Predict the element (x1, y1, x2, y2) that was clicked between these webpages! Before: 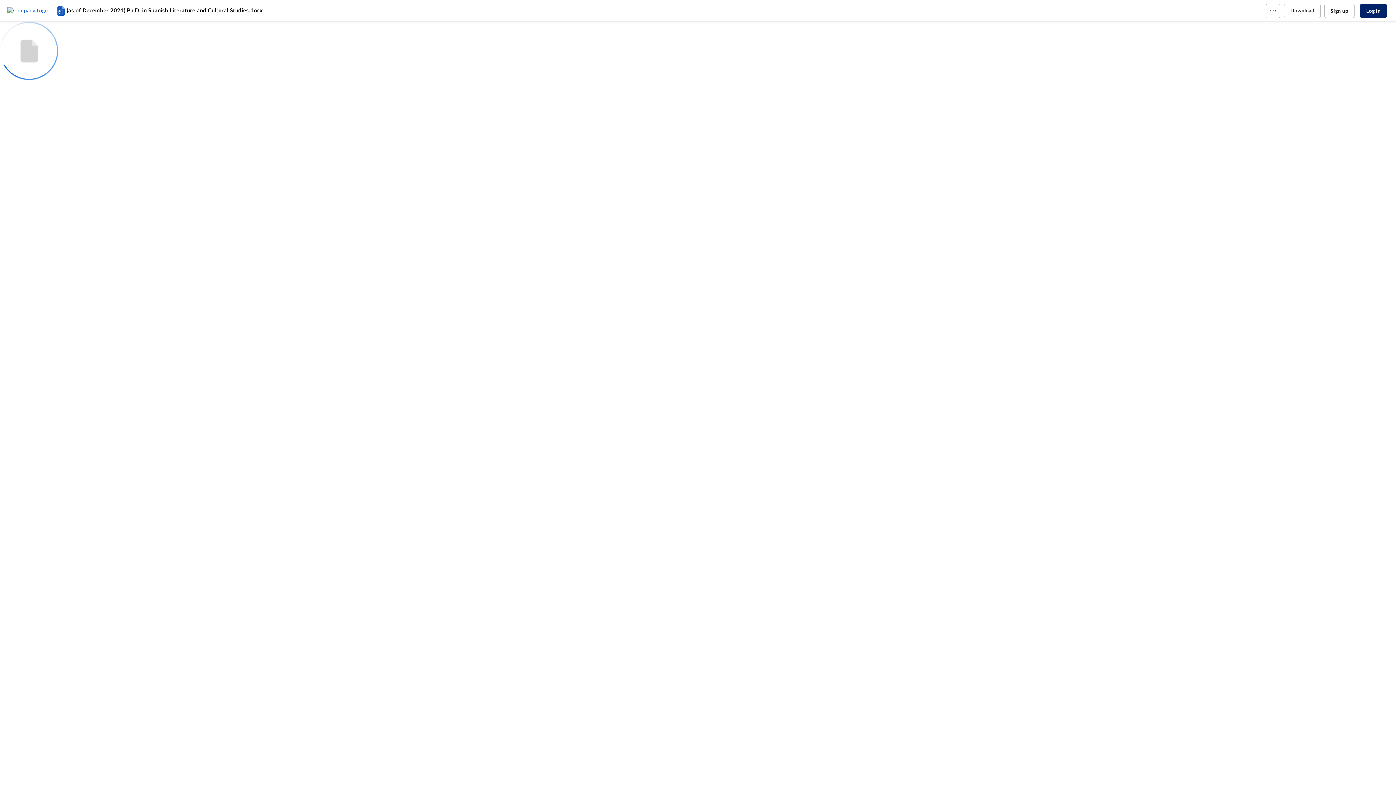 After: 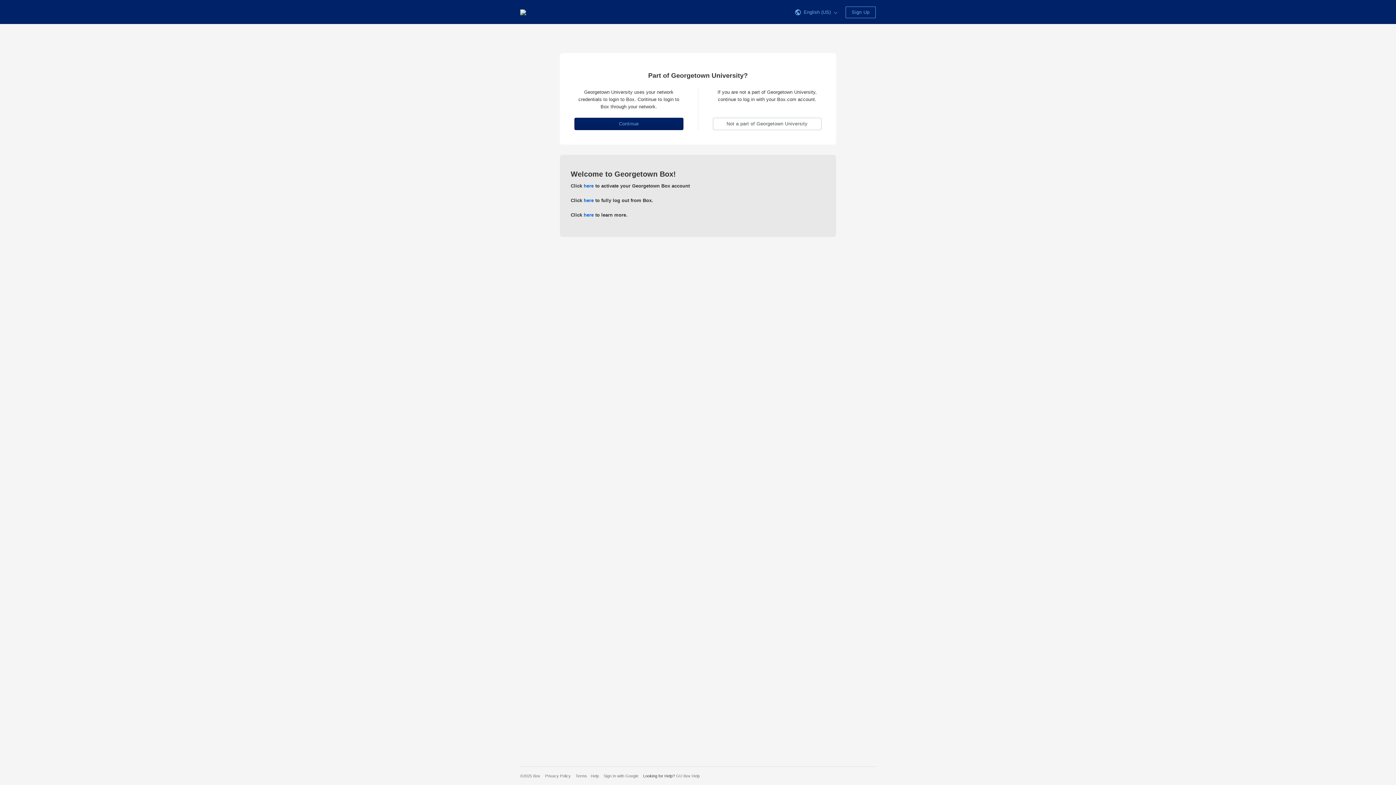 Action: bbox: (1360, 3, 1387, 18) label: Log in